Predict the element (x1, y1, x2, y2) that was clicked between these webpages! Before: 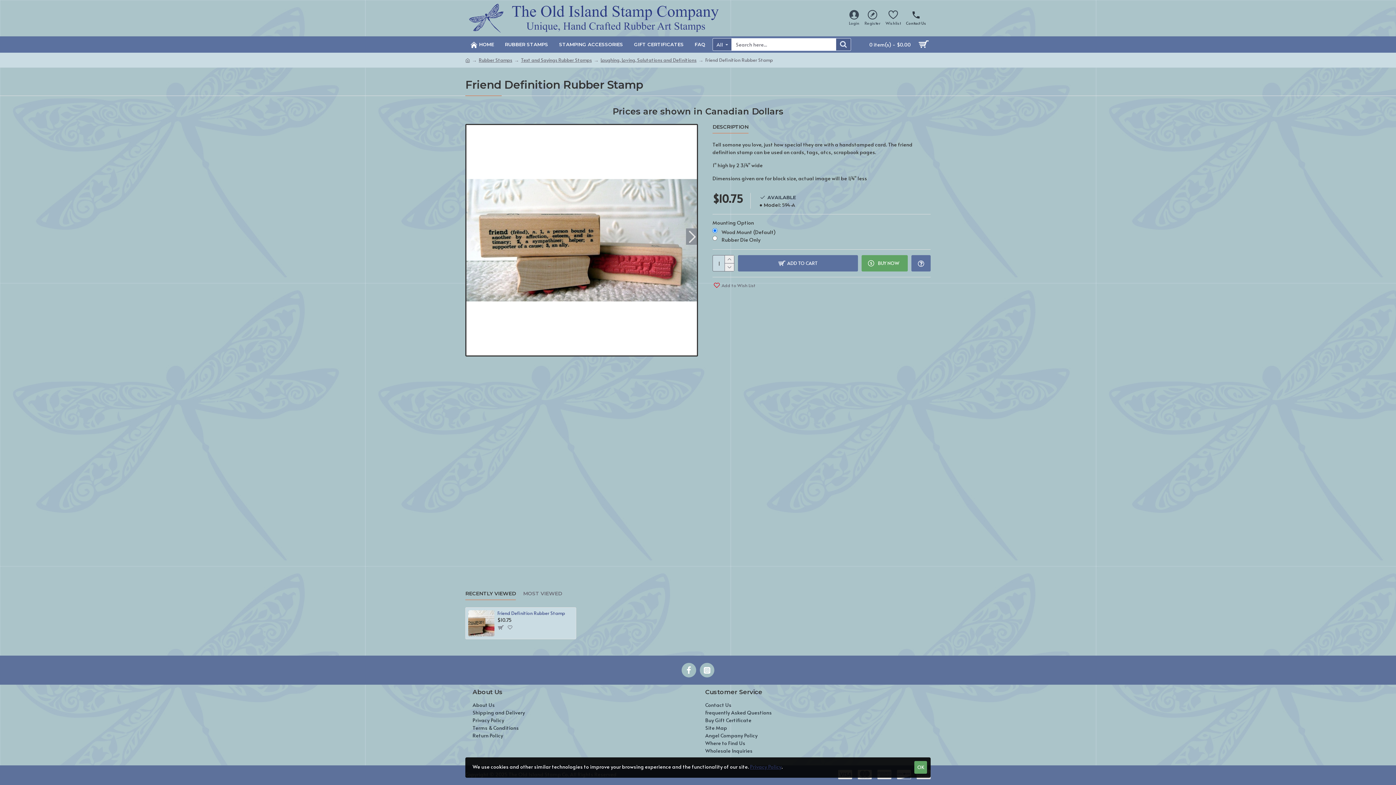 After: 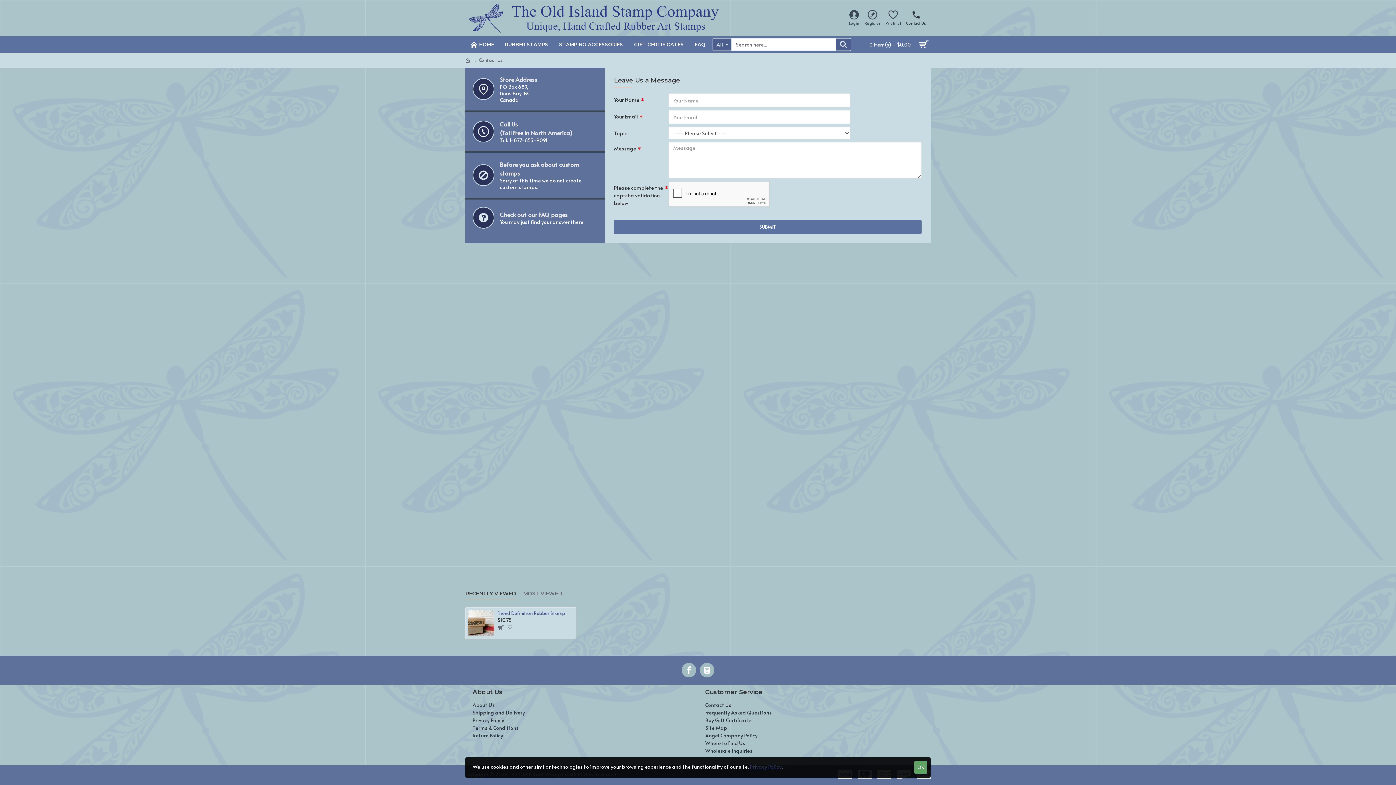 Action: bbox: (904, 8, 928, 28) label: Contact Us